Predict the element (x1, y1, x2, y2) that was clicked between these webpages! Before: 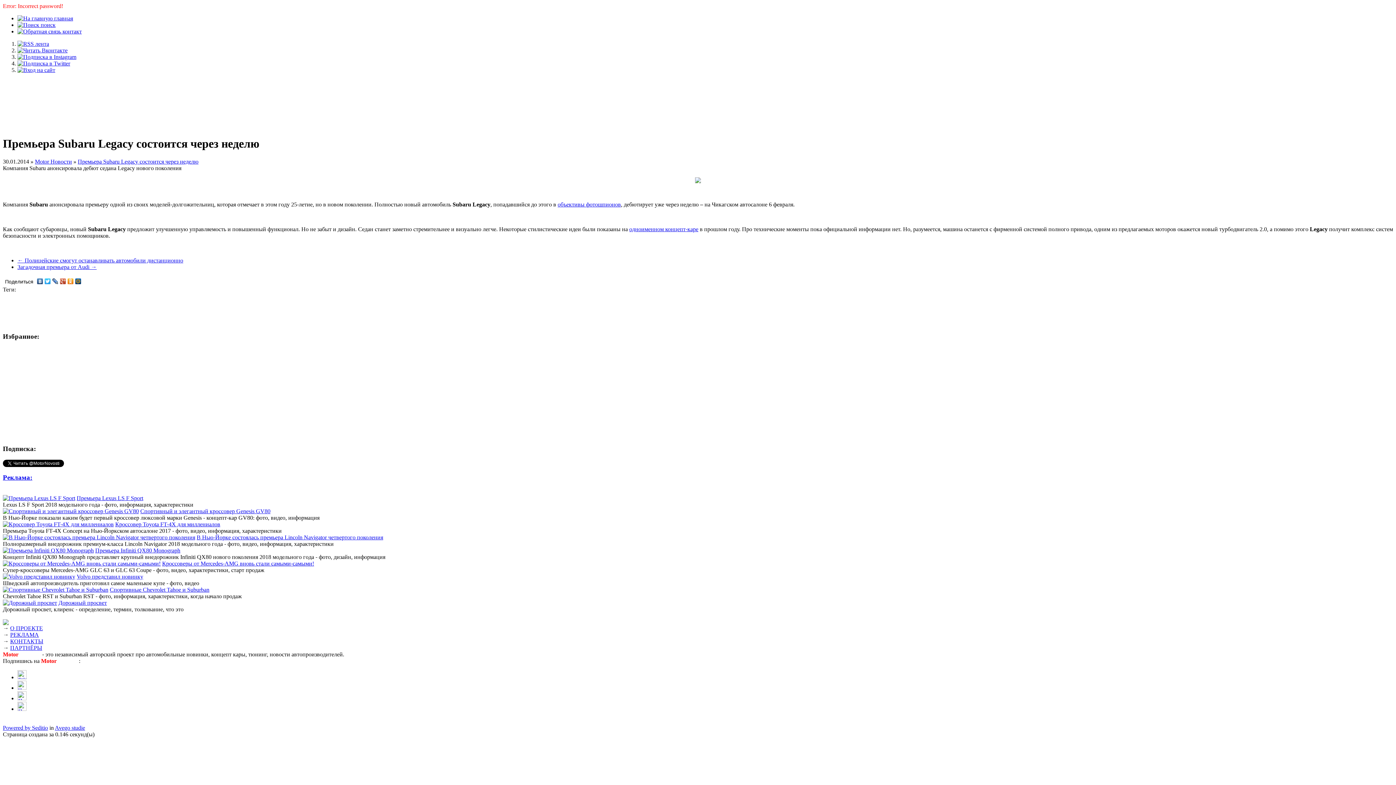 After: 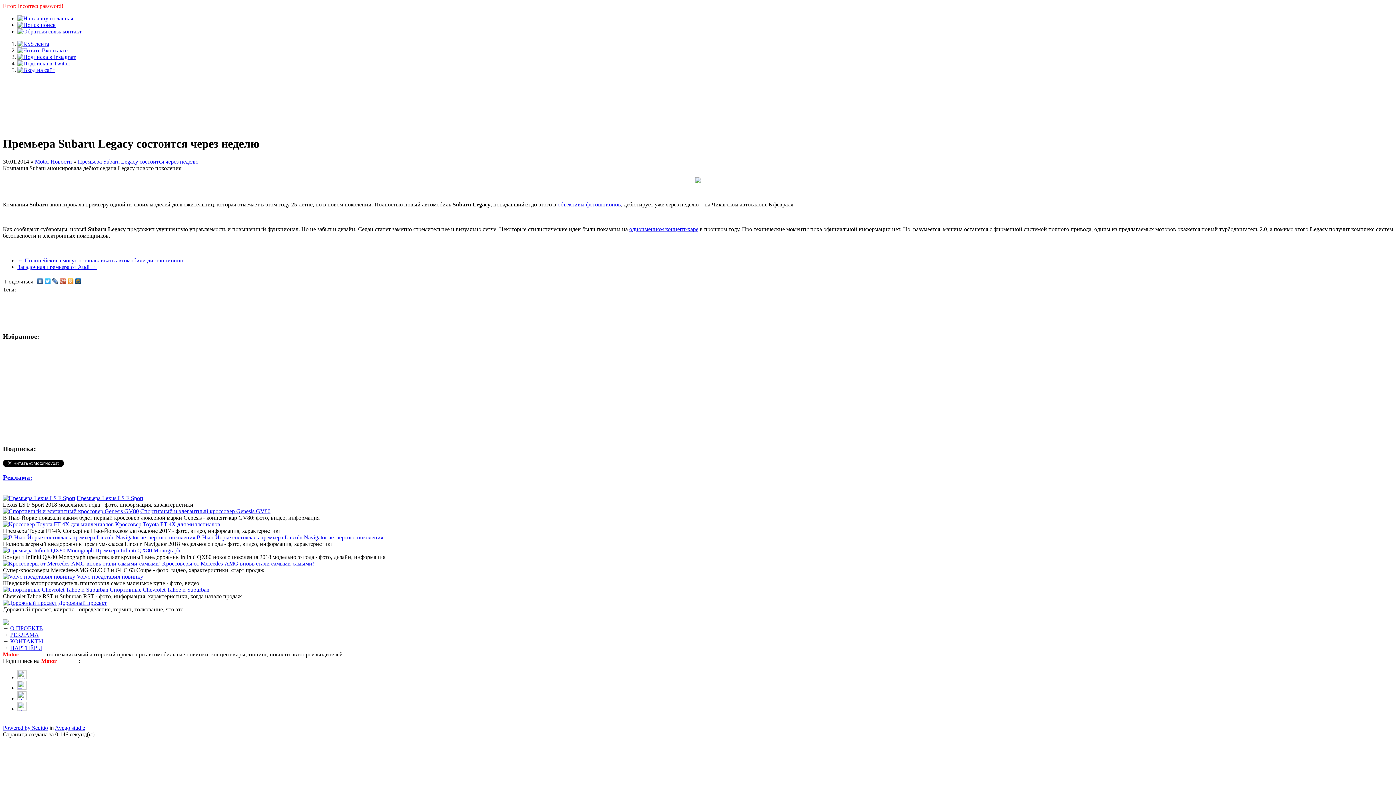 Action: bbox: (74, 276, 82, 286)